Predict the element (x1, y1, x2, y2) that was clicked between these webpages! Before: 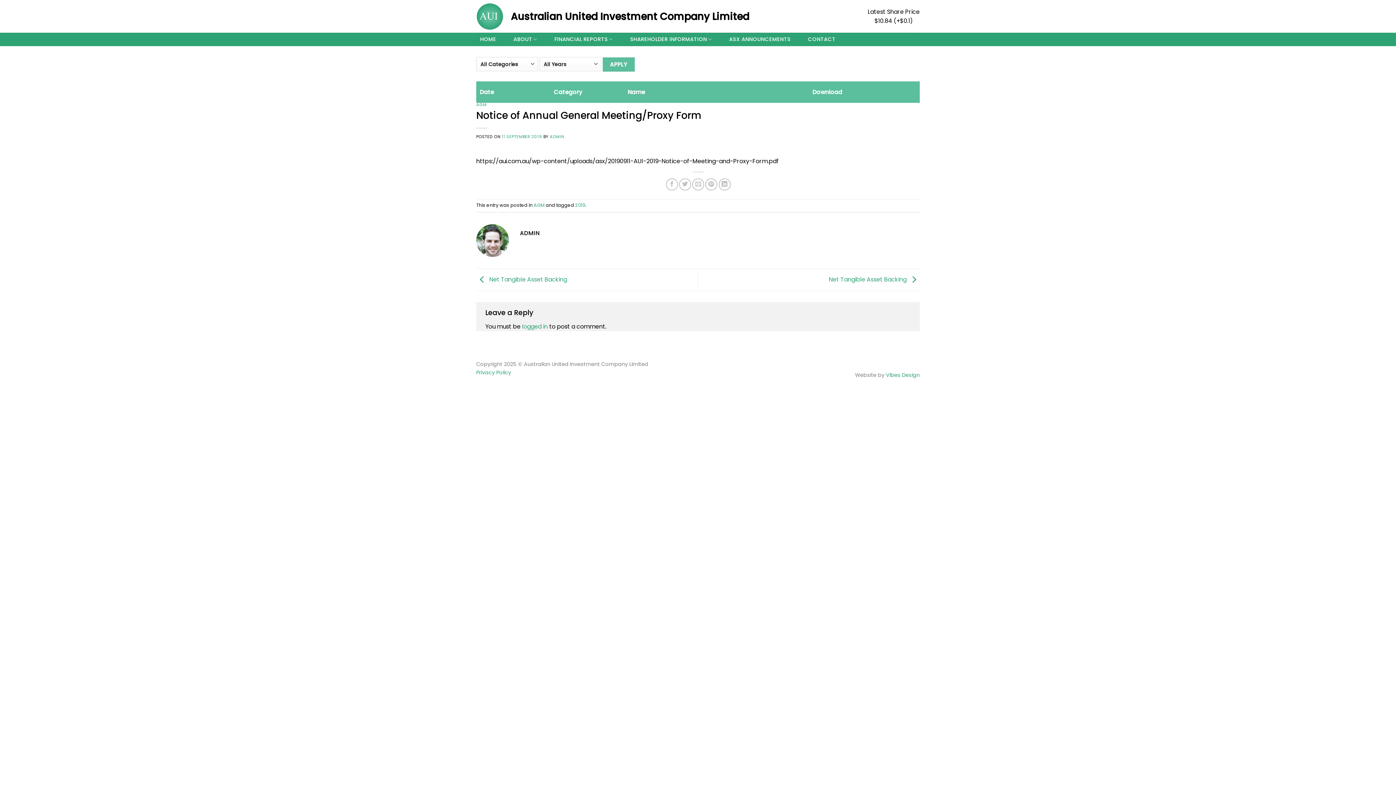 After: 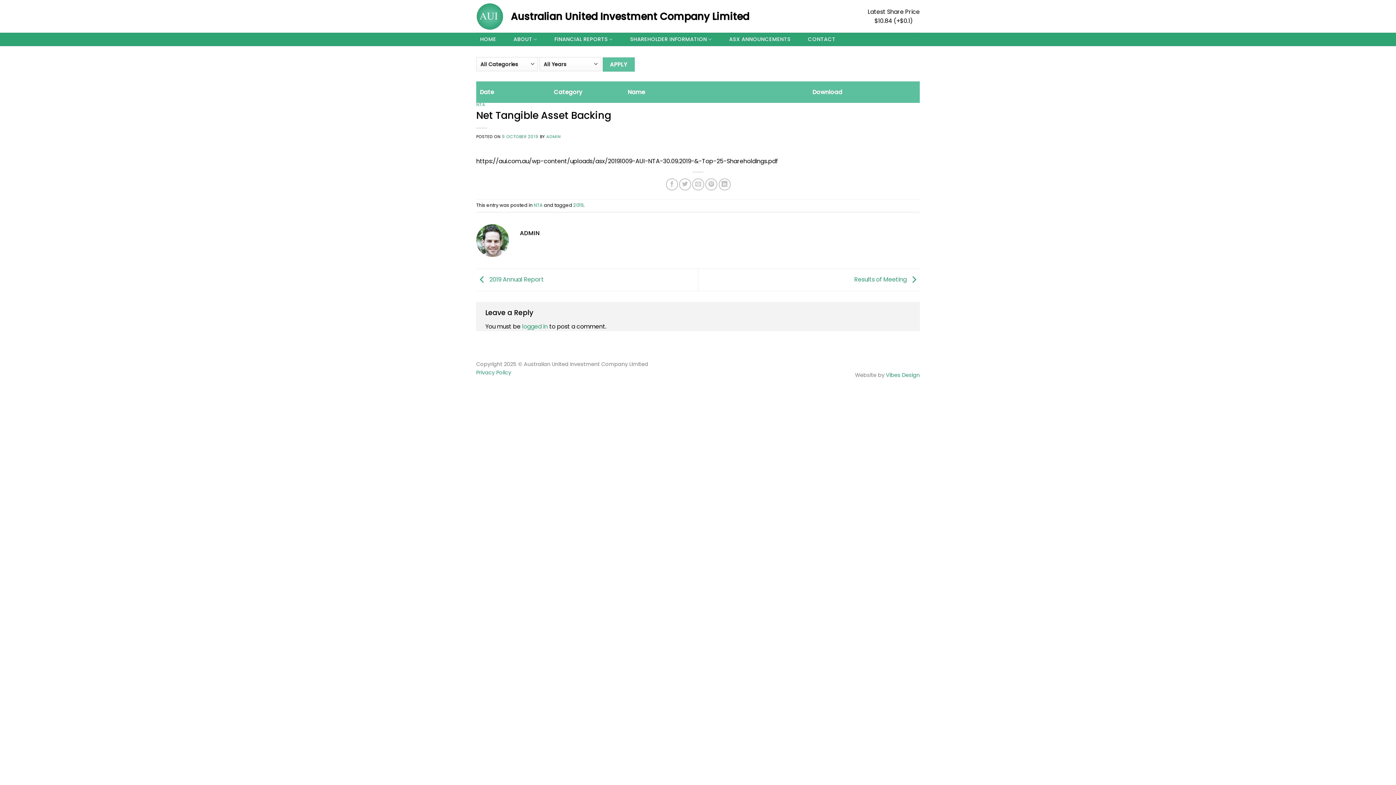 Action: bbox: (829, 275, 920, 283) label: Net Tangible Asset Backing 